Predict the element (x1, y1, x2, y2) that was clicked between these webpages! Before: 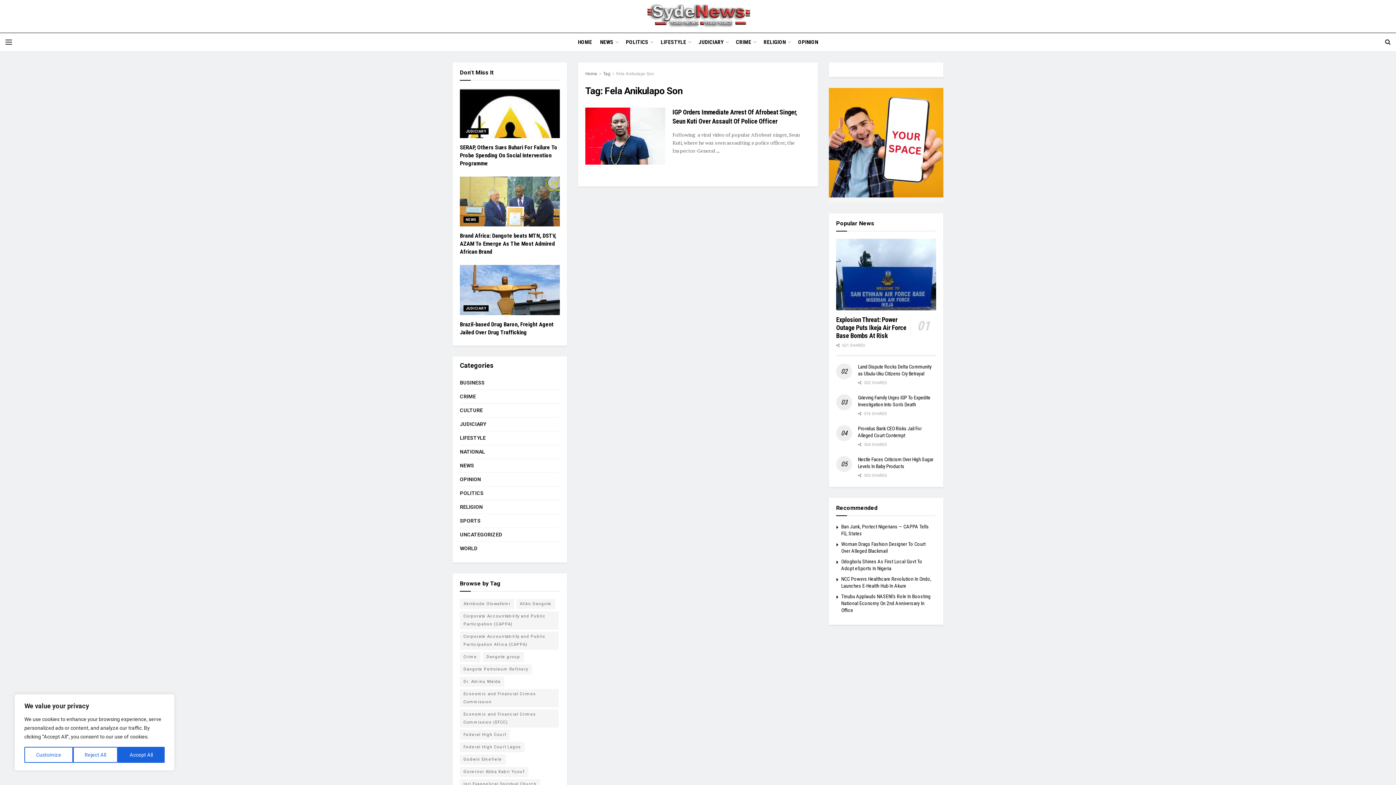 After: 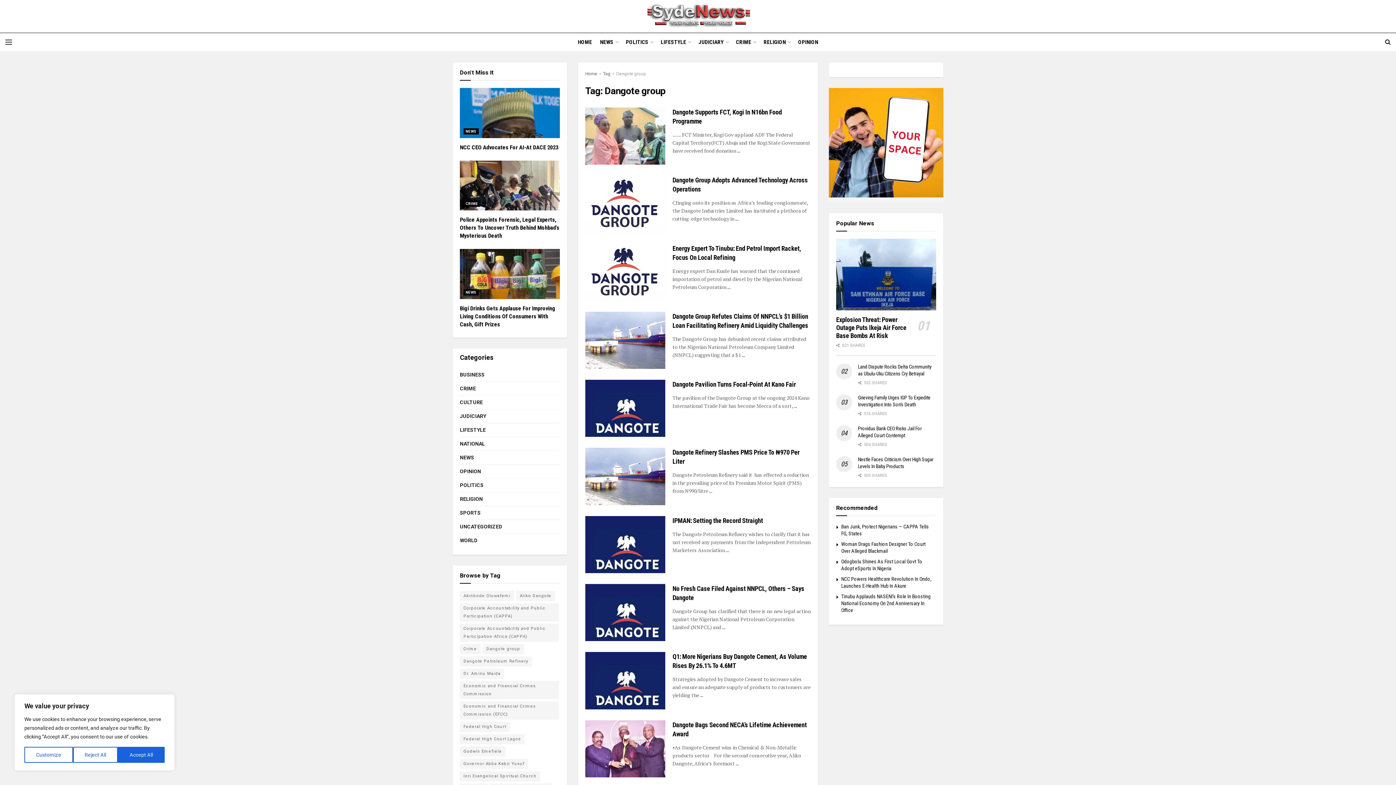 Action: bbox: (482, 652, 524, 662) label: Dangote group (10 items)